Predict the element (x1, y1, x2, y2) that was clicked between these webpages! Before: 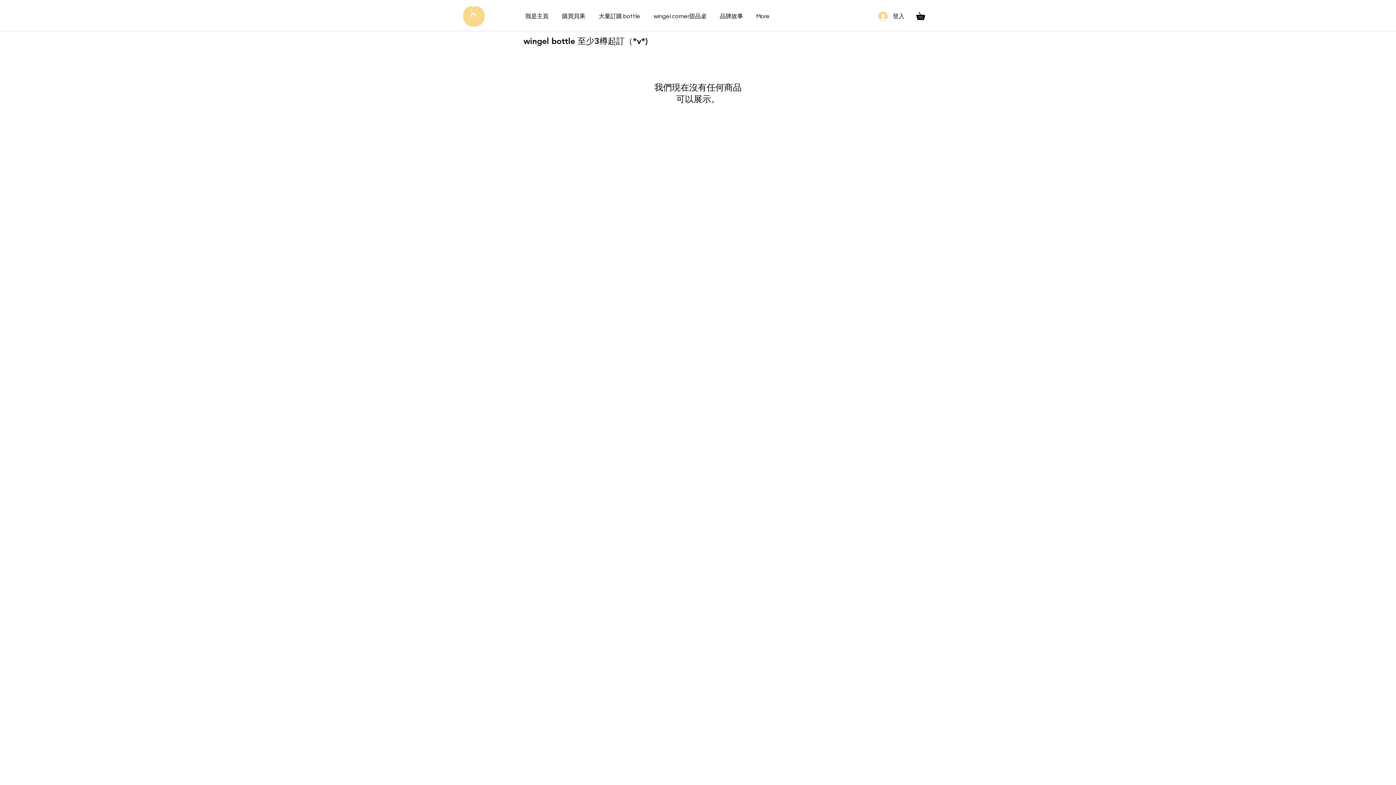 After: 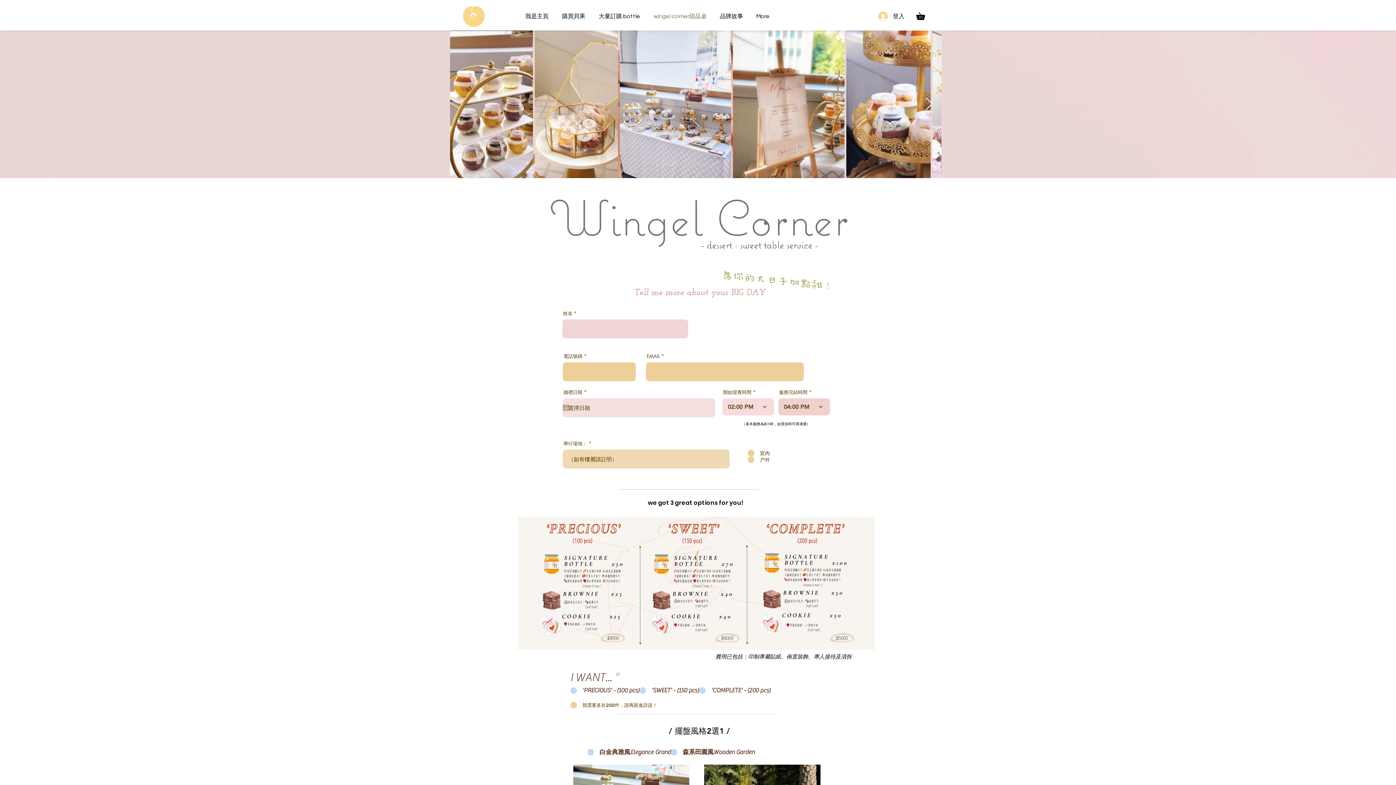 Action: bbox: (648, 7, 714, 25) label: wingel corner甜品桌